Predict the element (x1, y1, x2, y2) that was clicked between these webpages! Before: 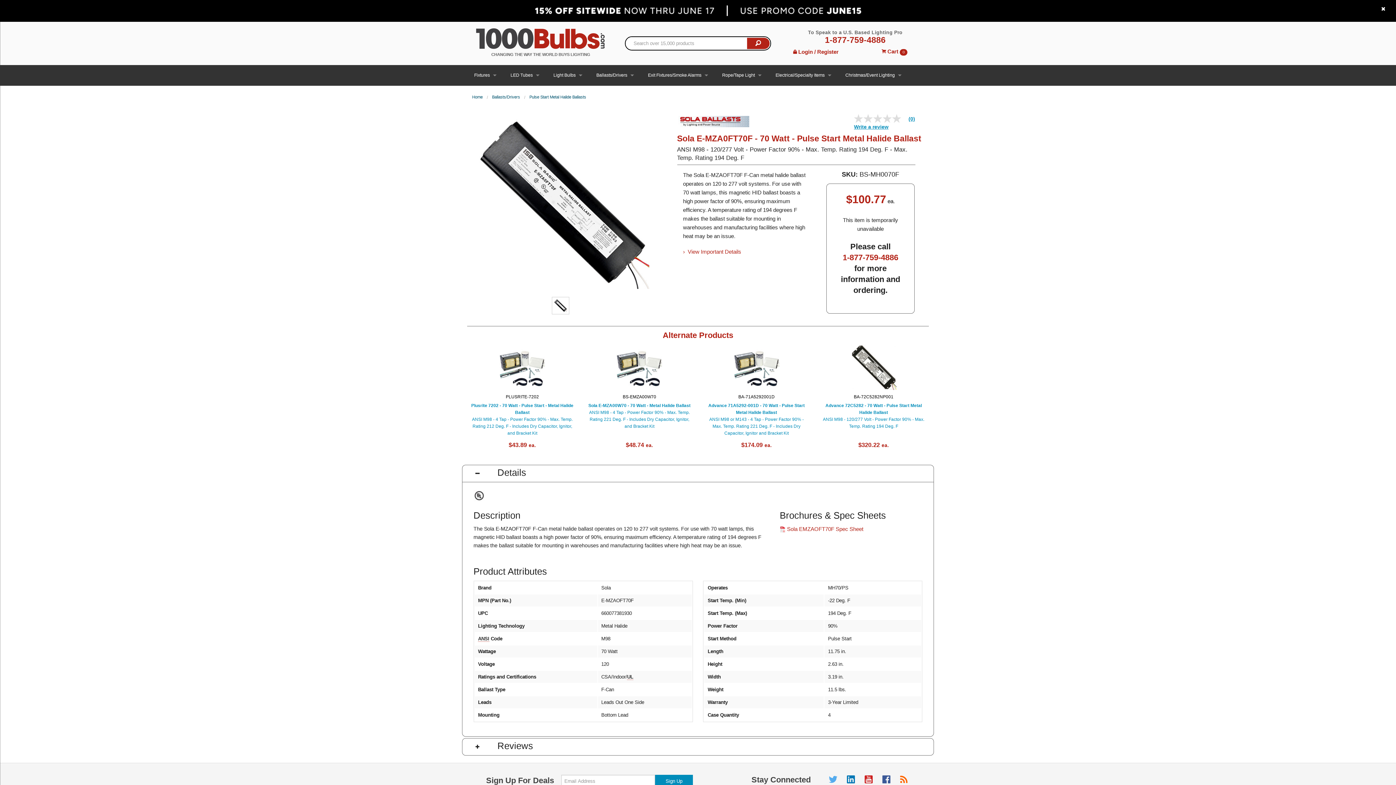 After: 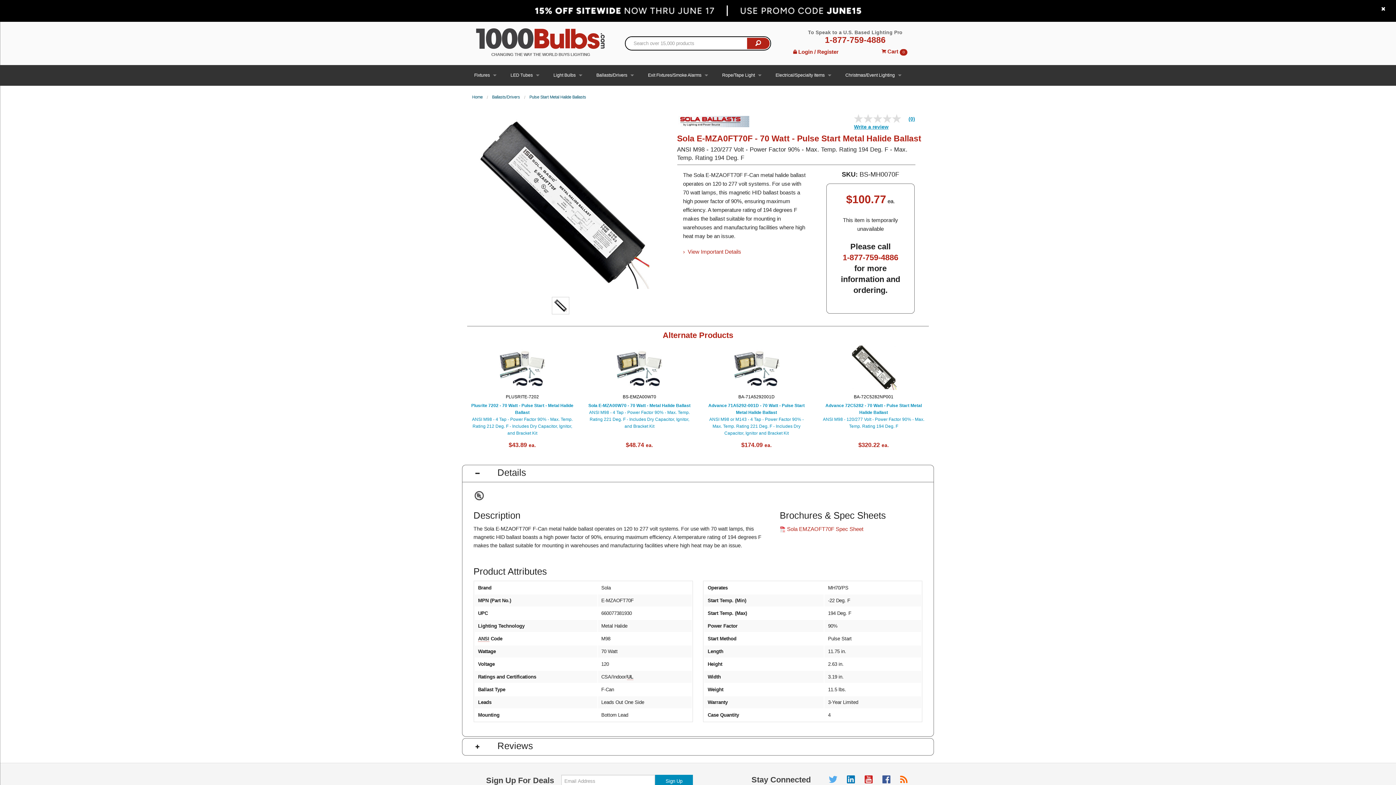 Action: bbox: (462, 7, 934, 13)